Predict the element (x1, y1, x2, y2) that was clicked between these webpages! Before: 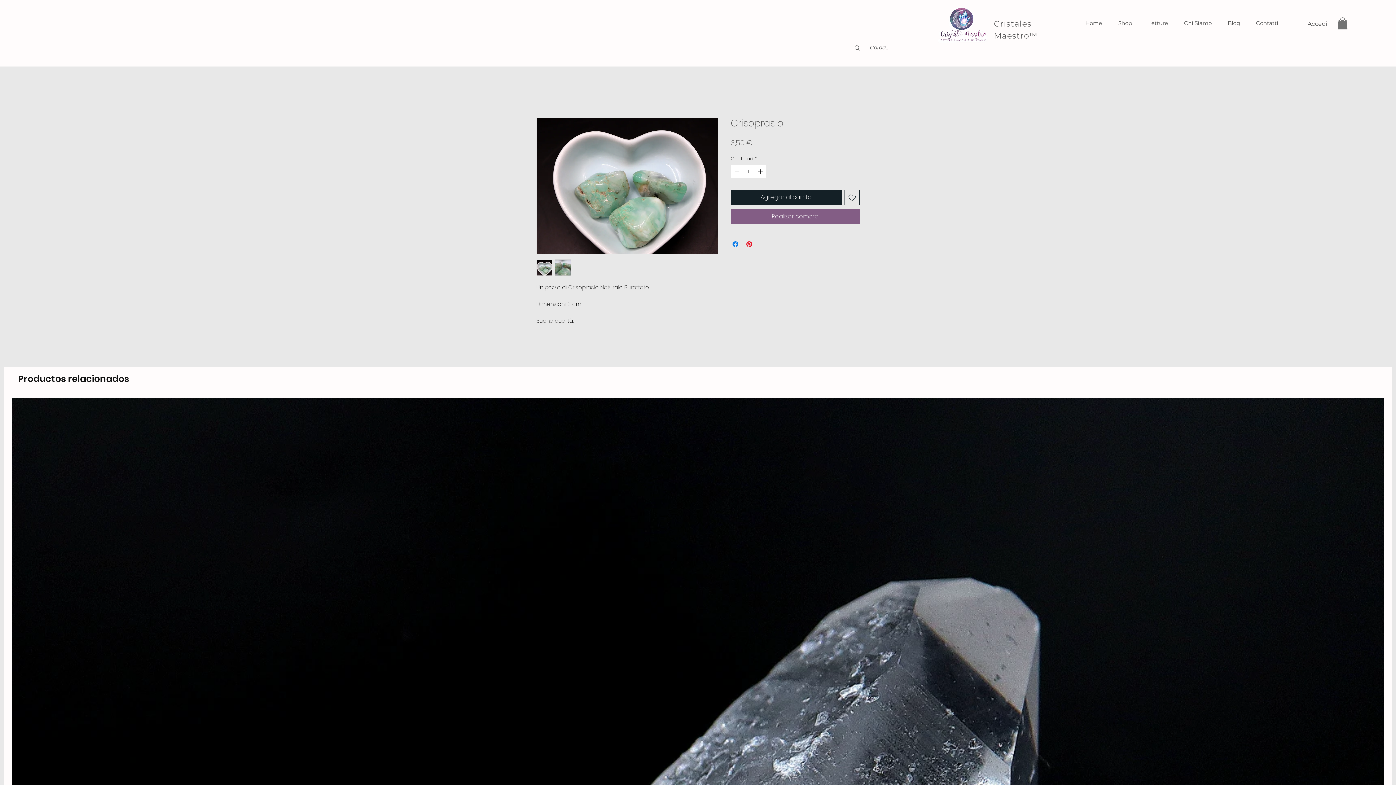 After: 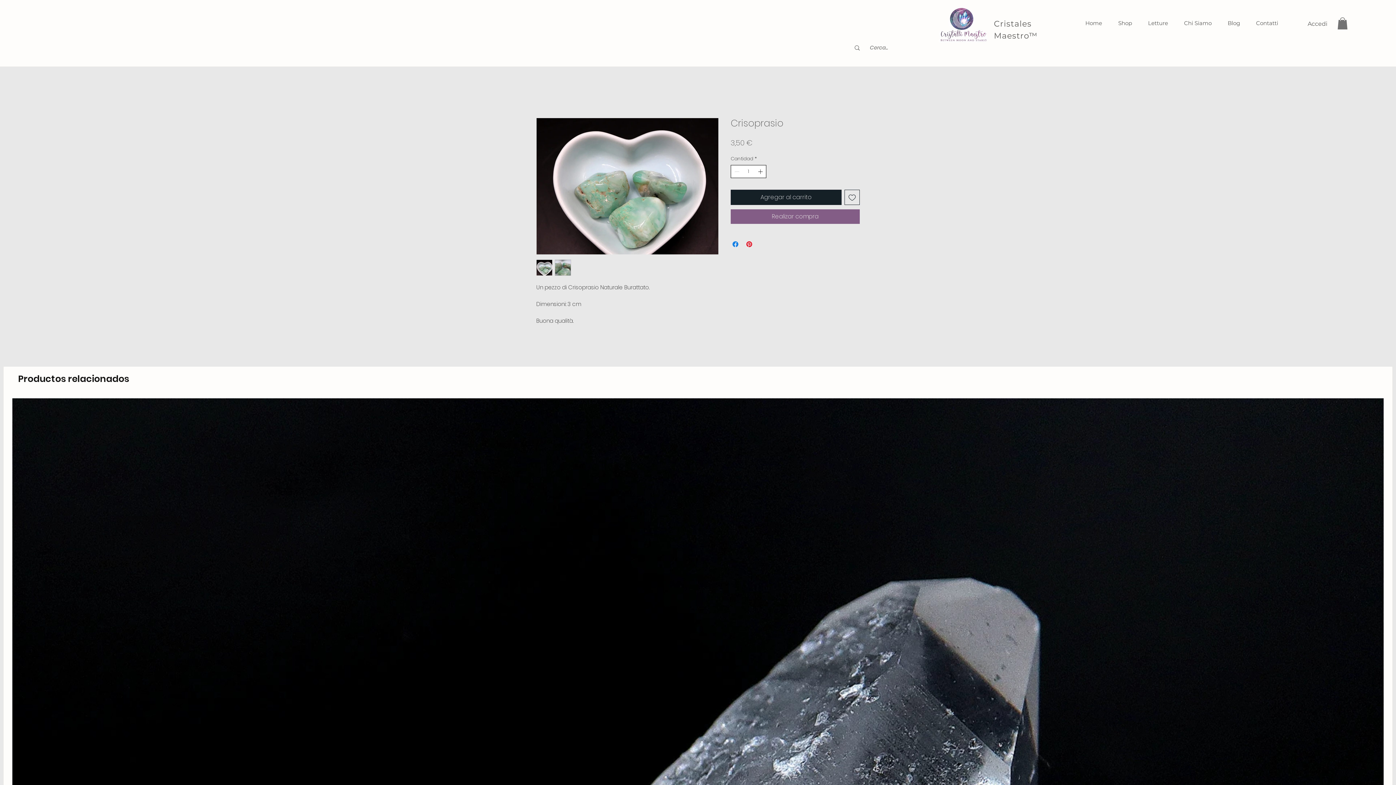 Action: bbox: (756, 165, 765, 177)